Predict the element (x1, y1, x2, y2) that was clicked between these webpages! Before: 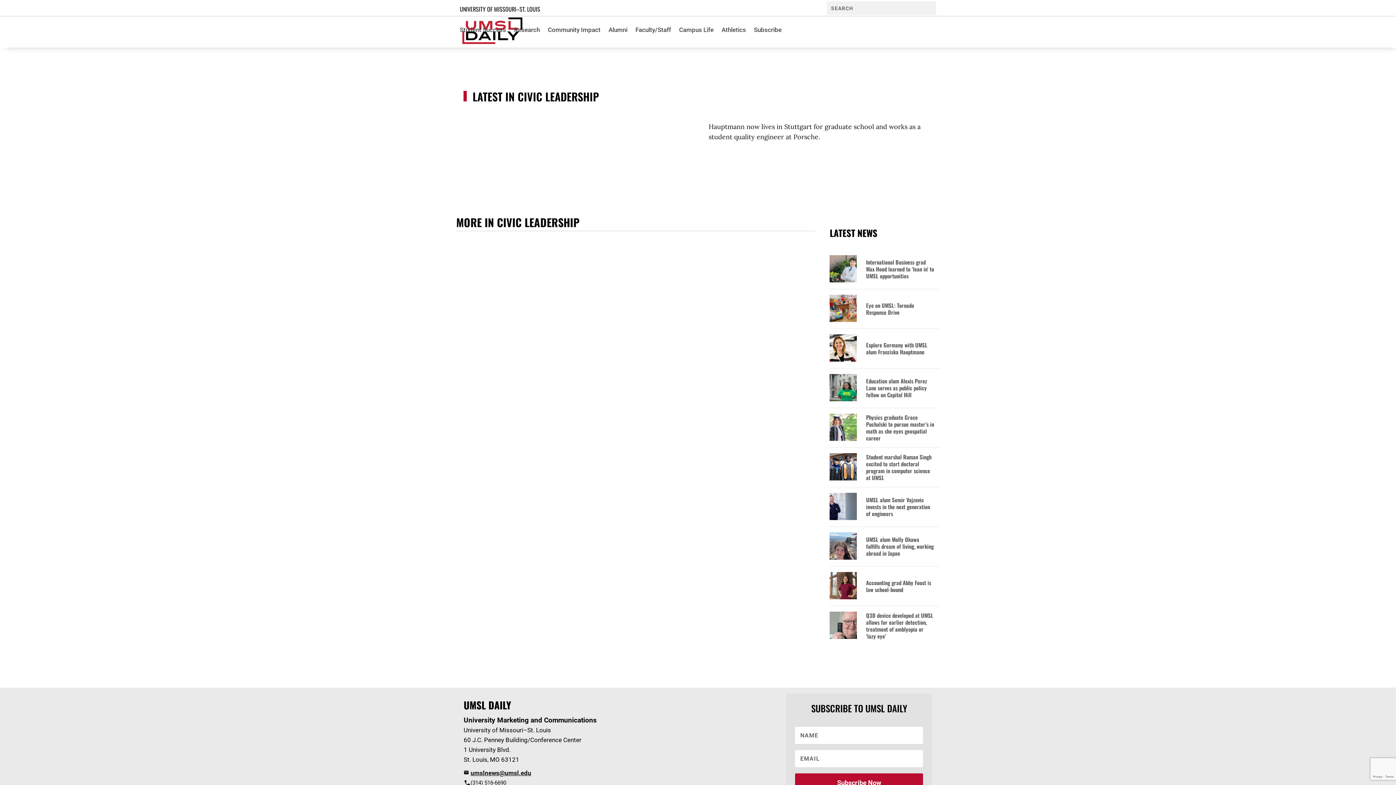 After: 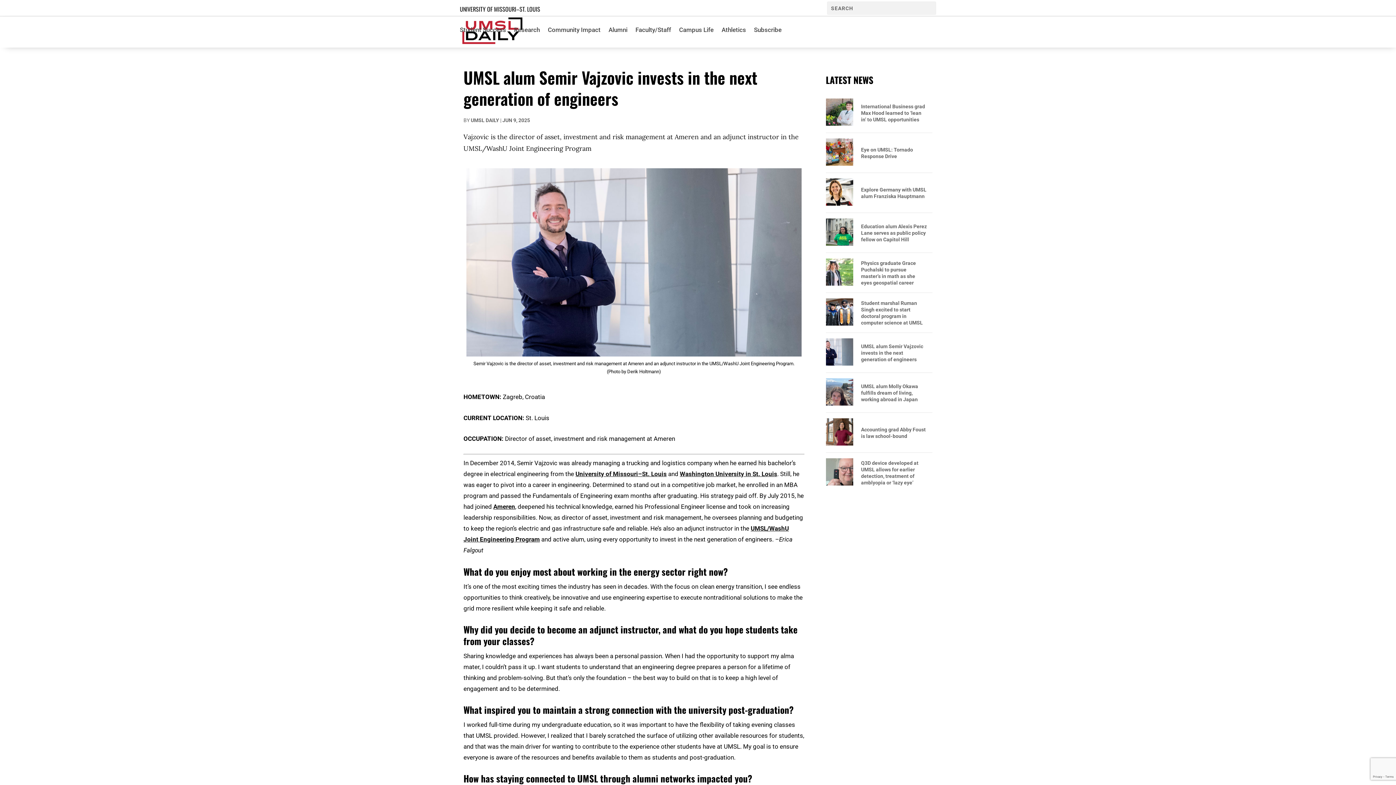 Action: label: UMSL alum Semir Vajzovic invests in the next generation of engineers bbox: (866, 496, 934, 517)